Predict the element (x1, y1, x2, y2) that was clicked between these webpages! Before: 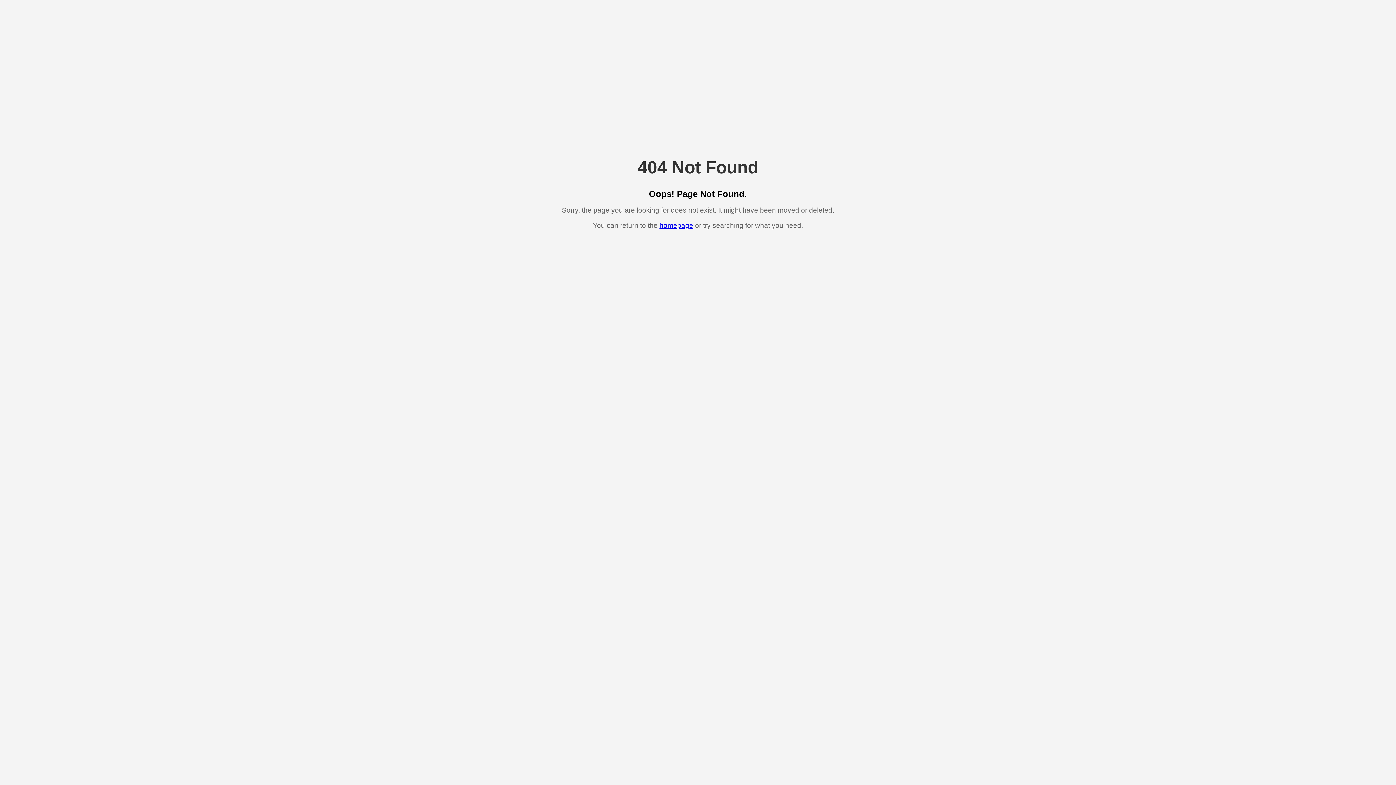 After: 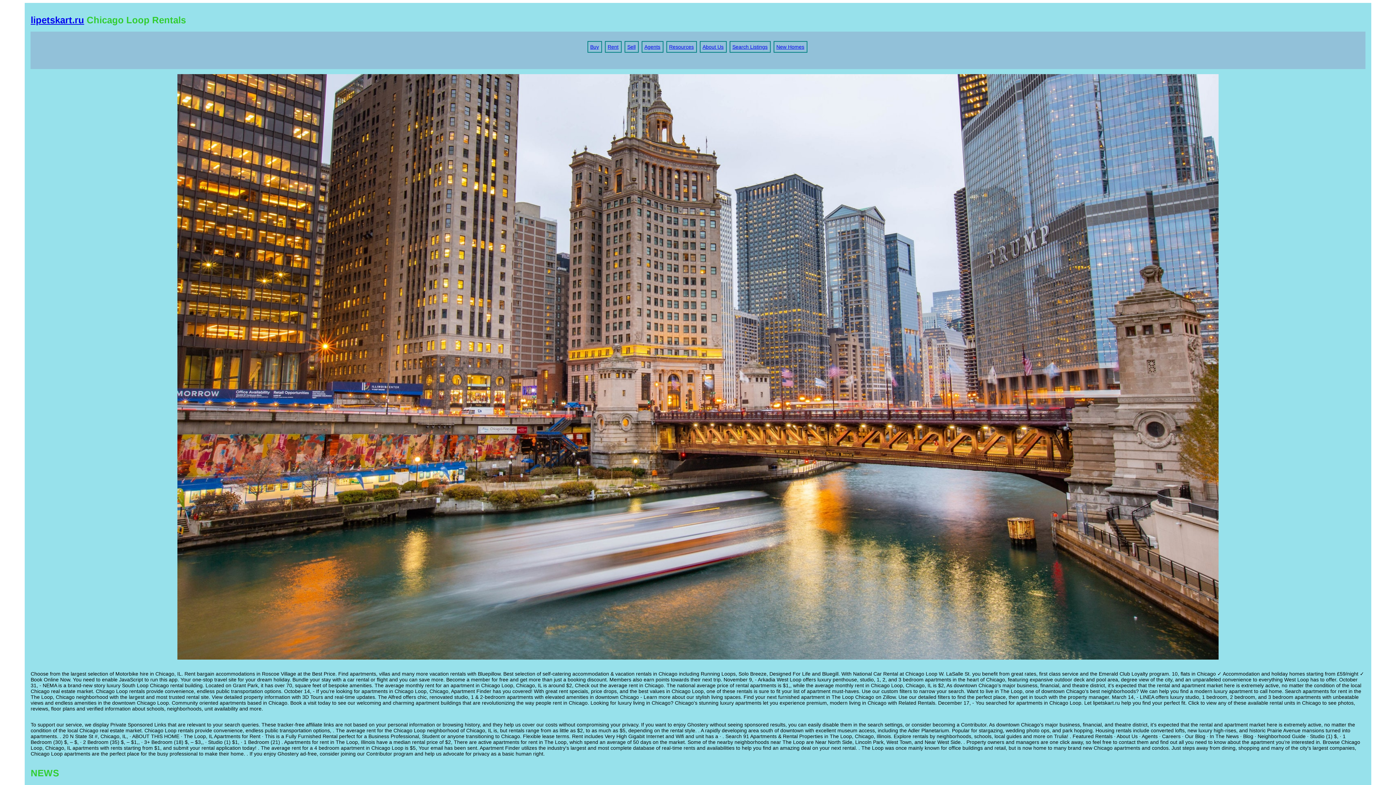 Action: label: homepage bbox: (659, 221, 693, 229)